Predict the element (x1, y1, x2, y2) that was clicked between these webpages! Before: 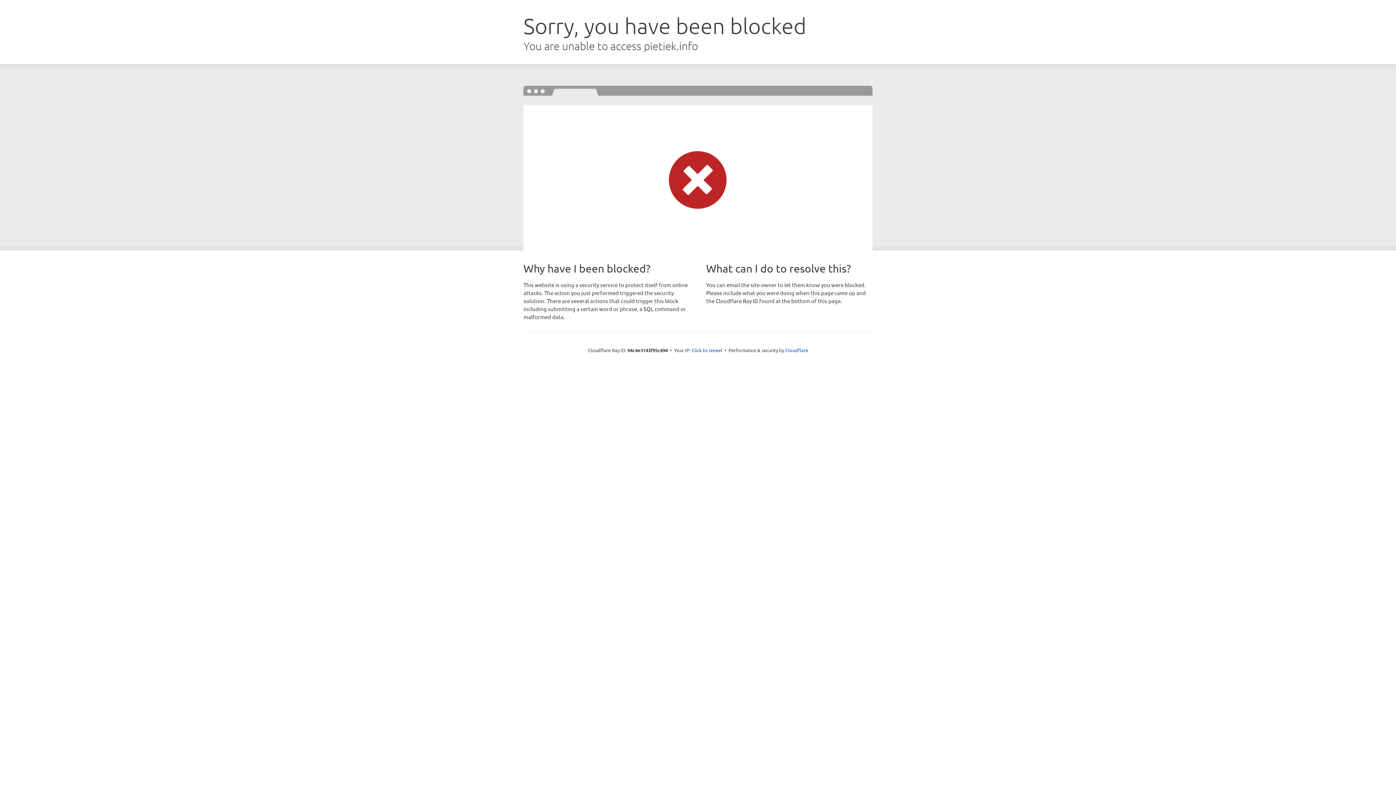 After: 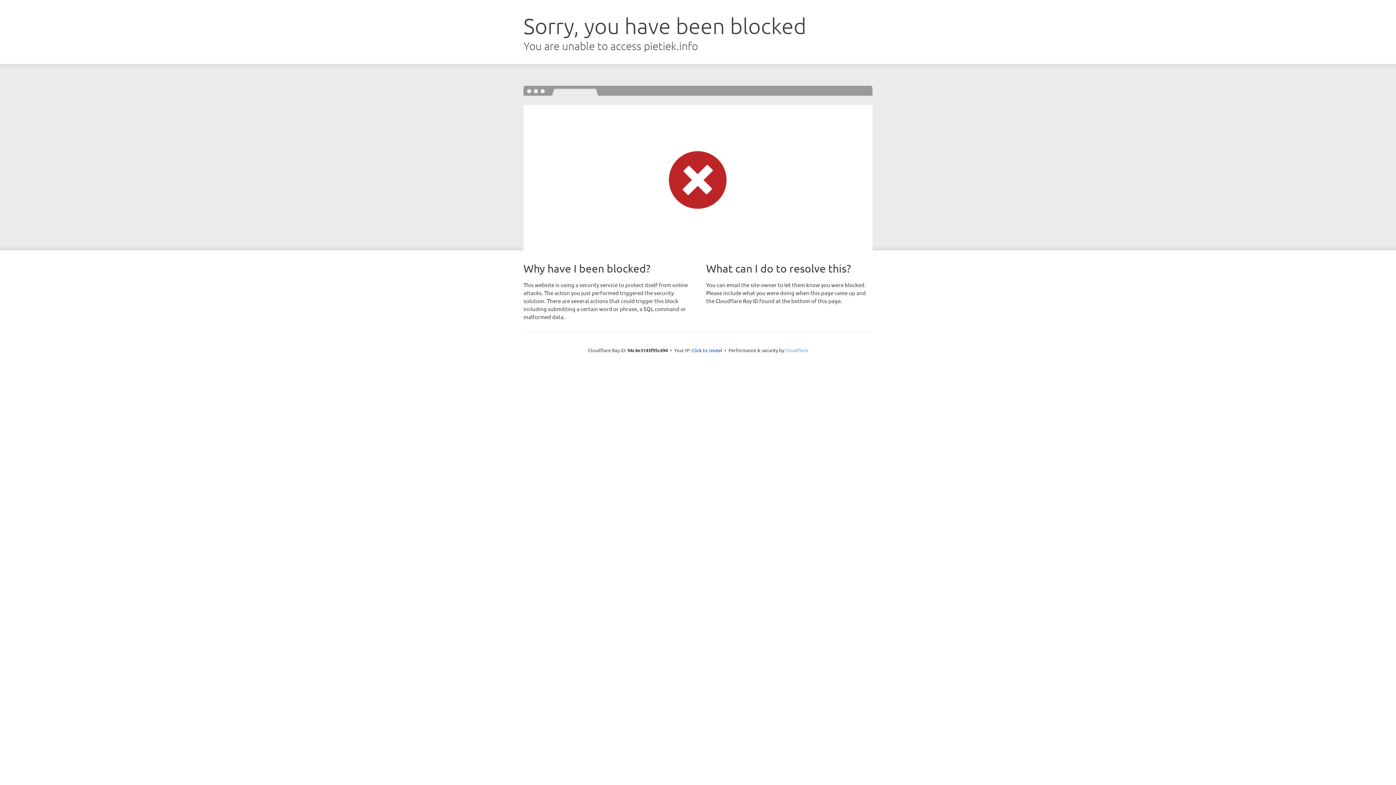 Action: label: Cloudflare bbox: (785, 347, 808, 353)